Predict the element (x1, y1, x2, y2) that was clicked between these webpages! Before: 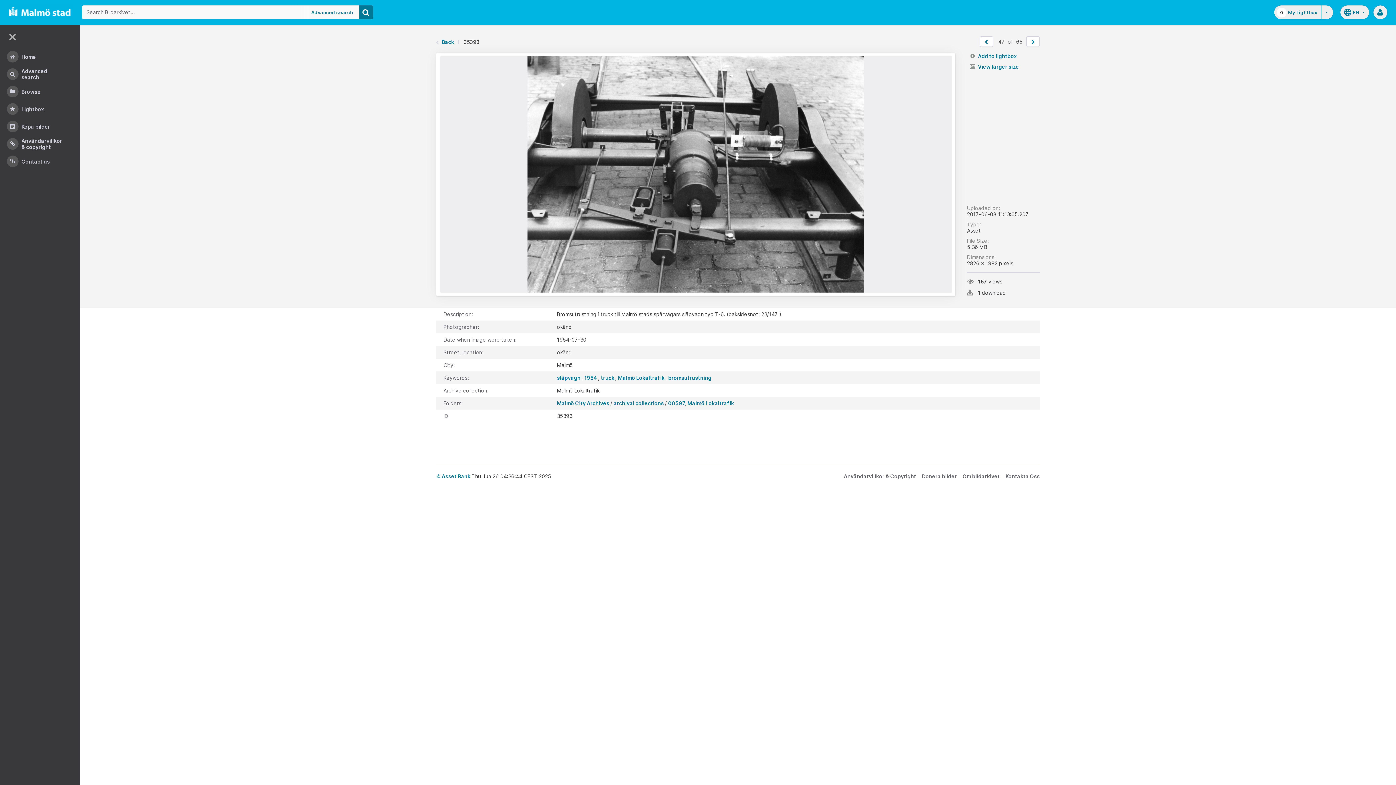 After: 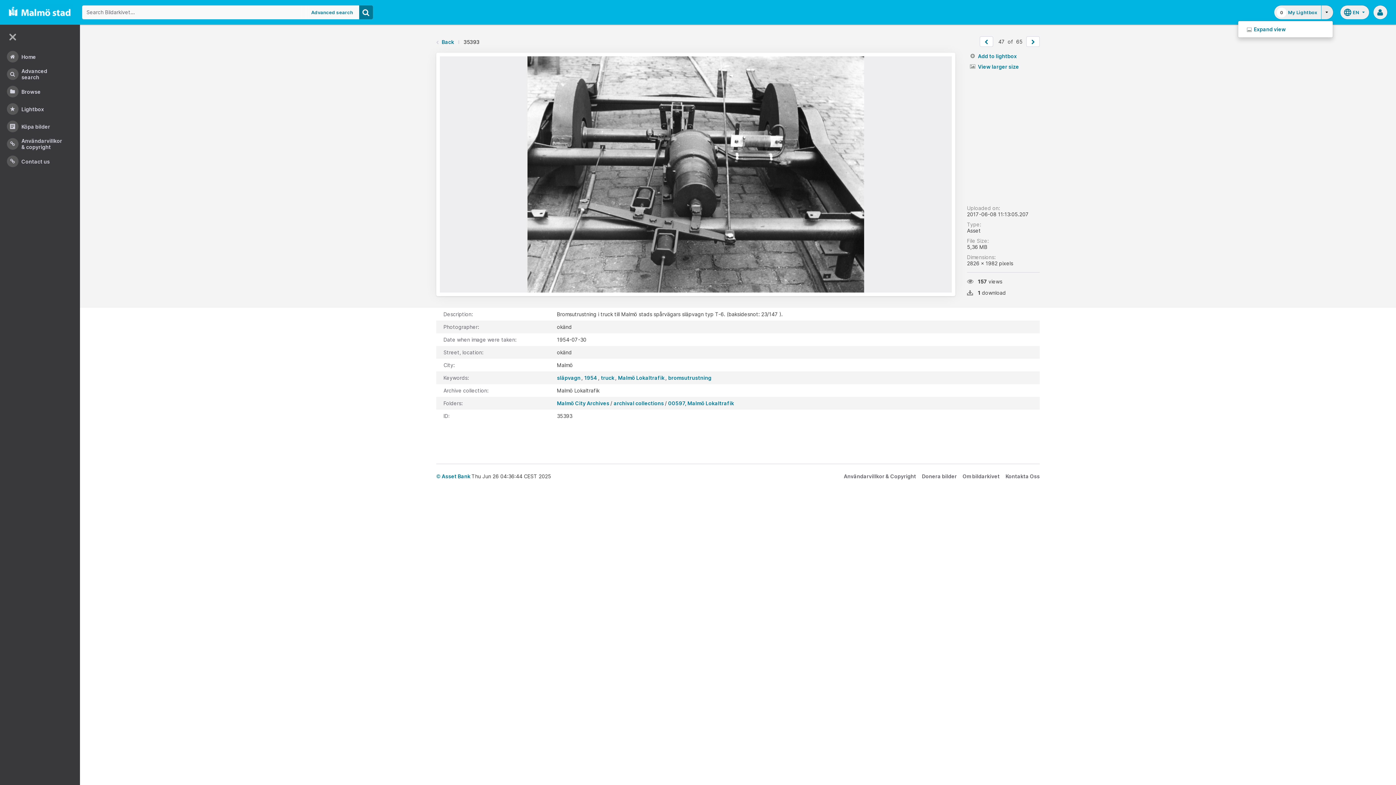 Action: bbox: (1321, 5, 1333, 19)